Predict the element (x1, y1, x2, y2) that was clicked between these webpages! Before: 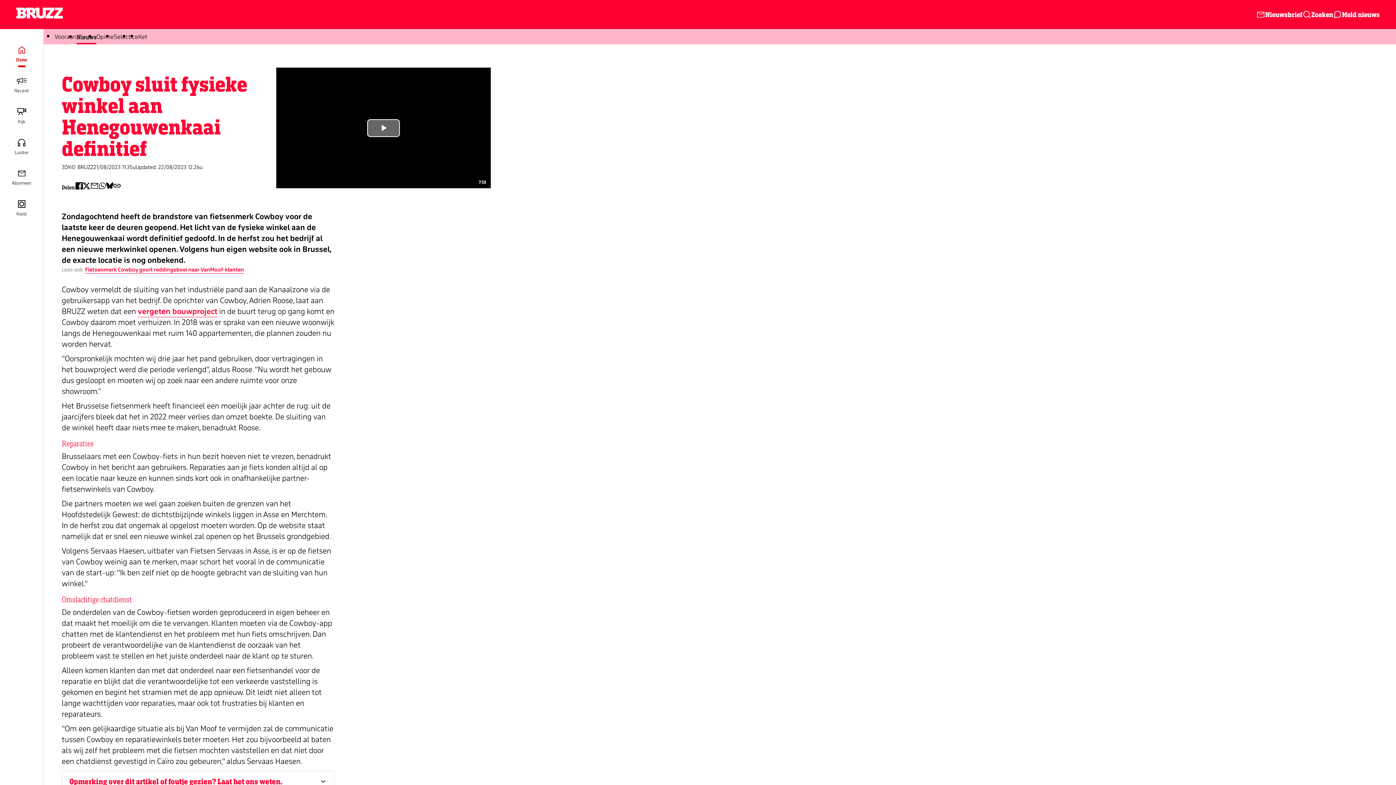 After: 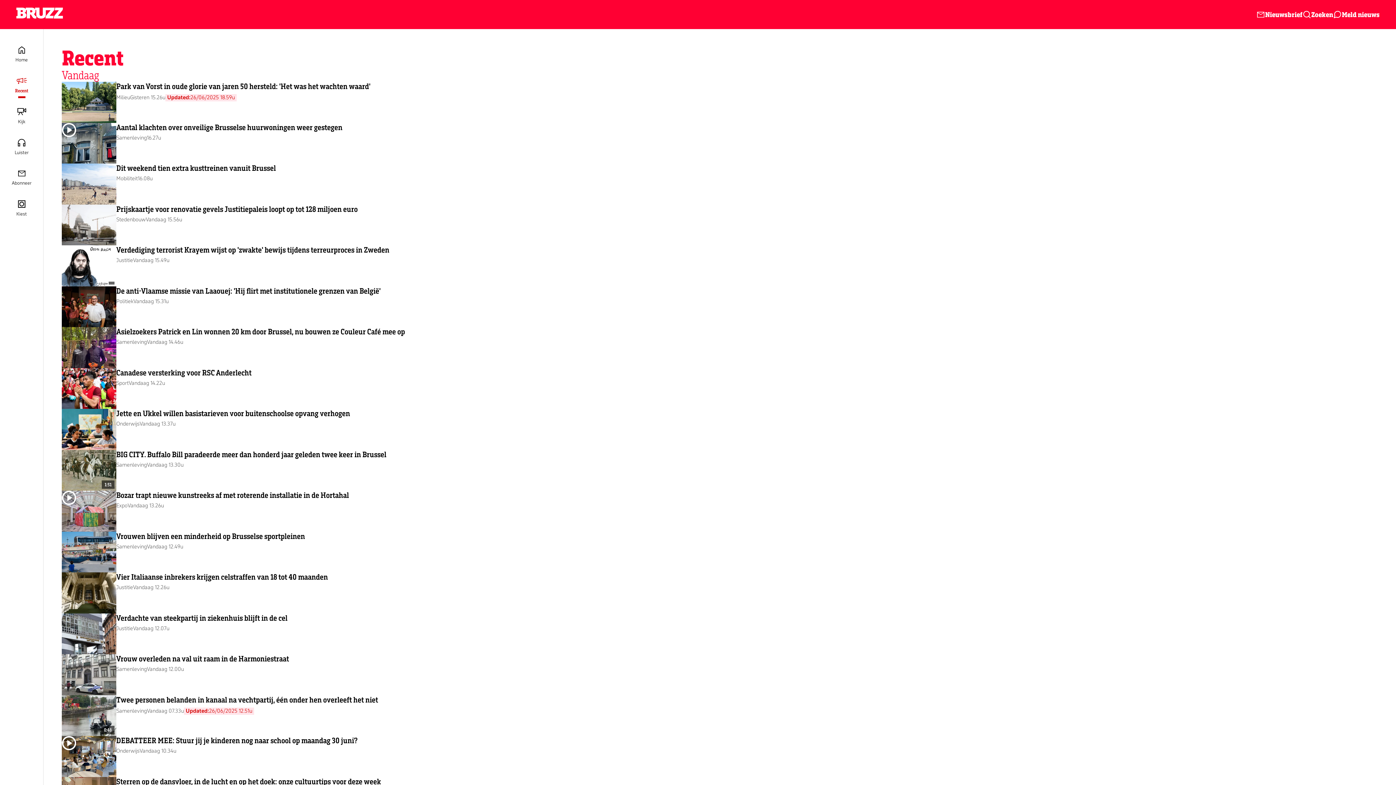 Action: bbox: (0, 70, 43, 101) label: Recent